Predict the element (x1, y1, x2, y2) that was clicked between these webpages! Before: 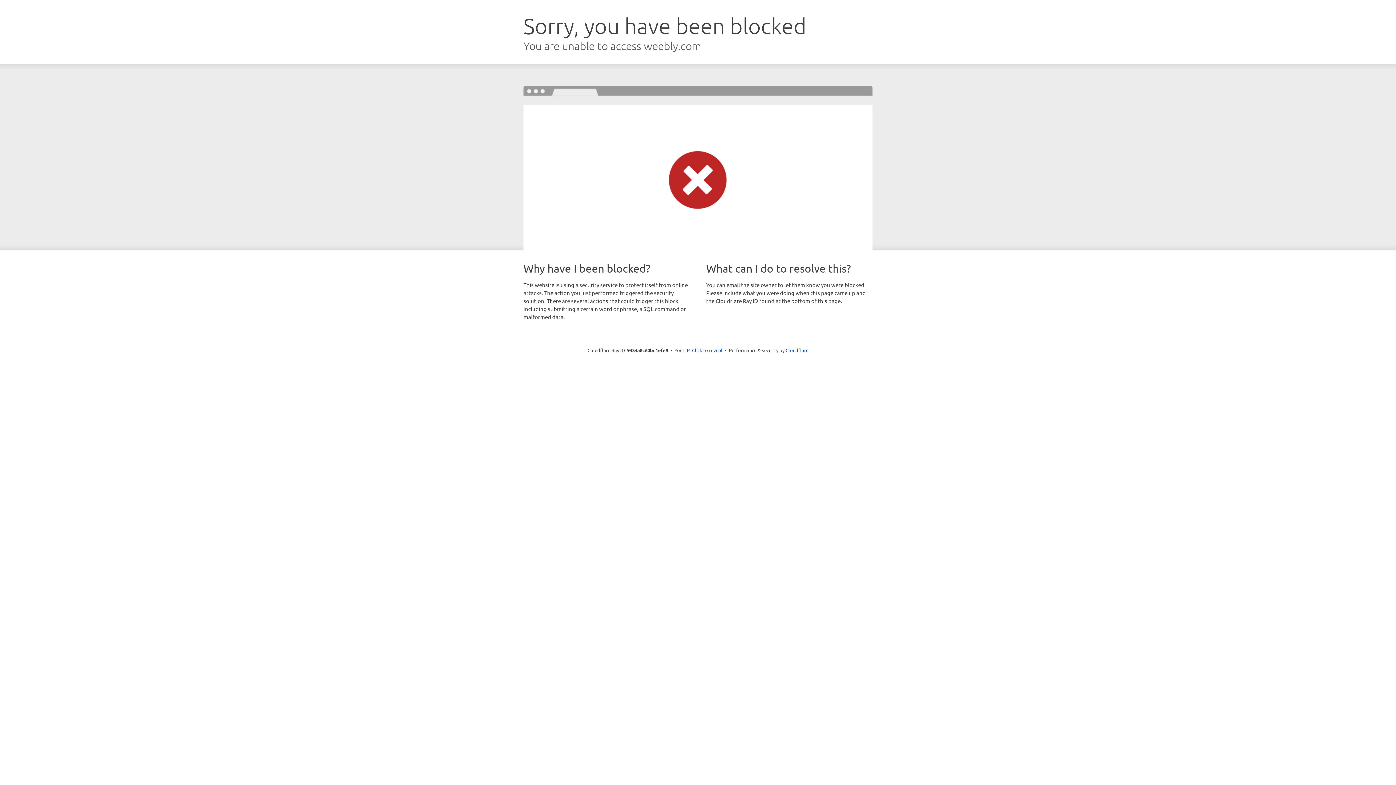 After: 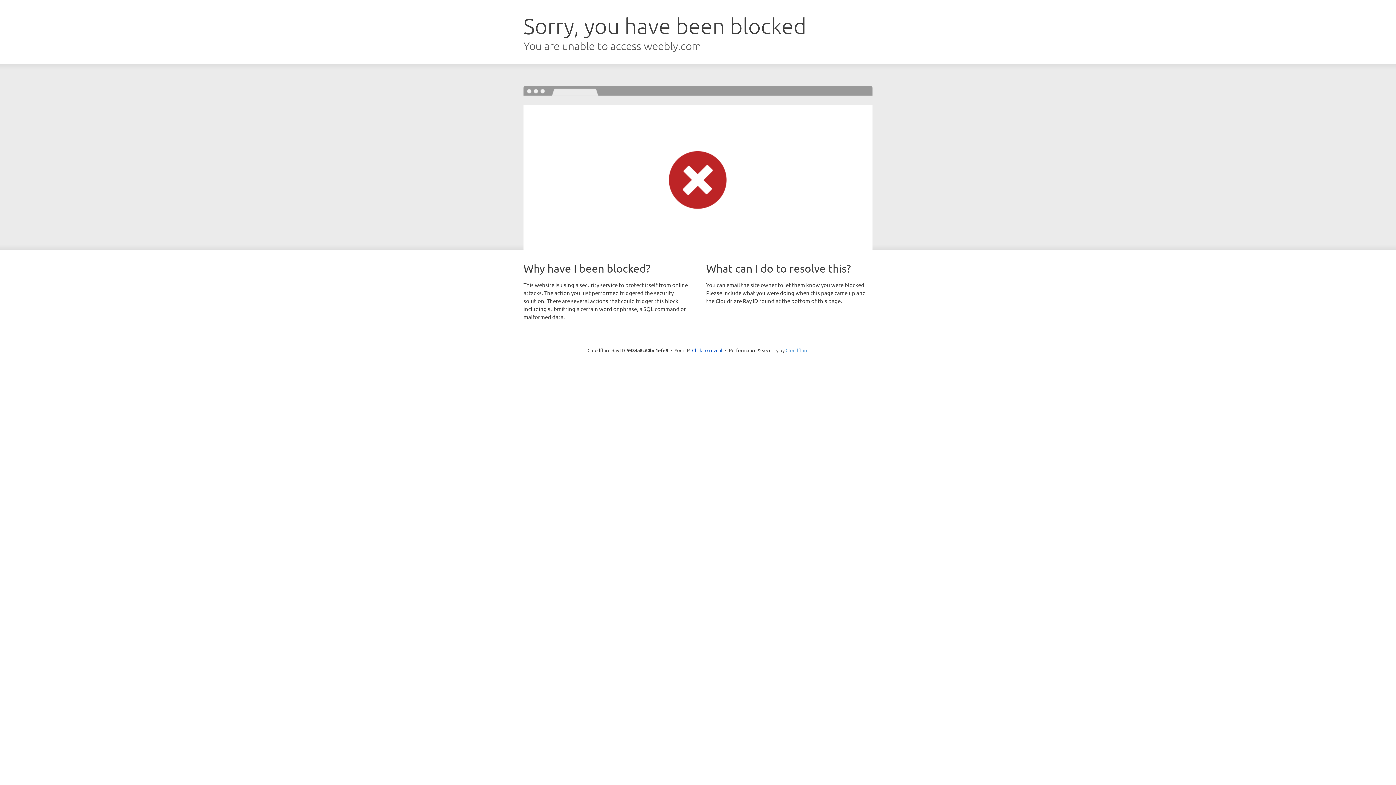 Action: label: Cloudflare bbox: (785, 347, 808, 353)